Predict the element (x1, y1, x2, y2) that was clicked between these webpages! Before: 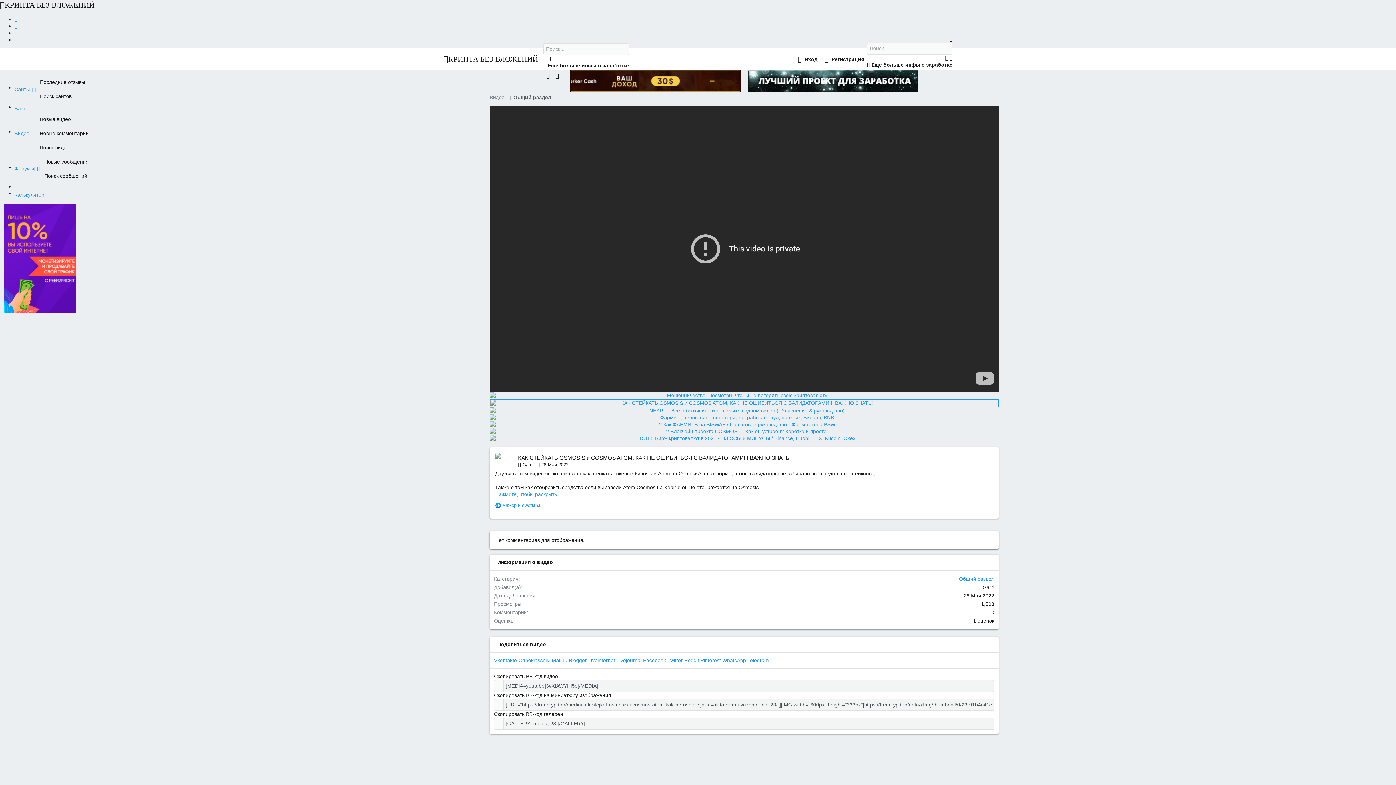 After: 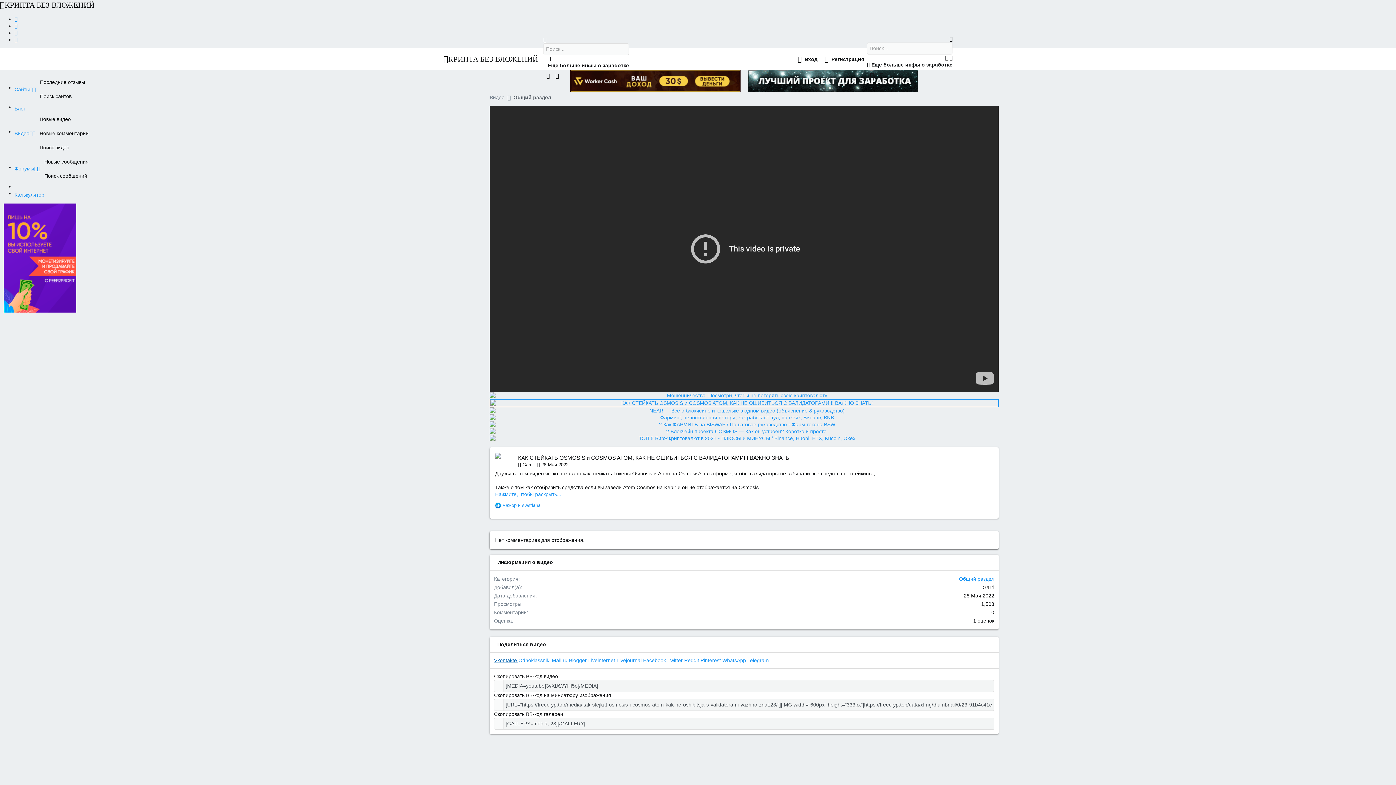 Action: label: Vkontakte  bbox: (494, 657, 518, 663)